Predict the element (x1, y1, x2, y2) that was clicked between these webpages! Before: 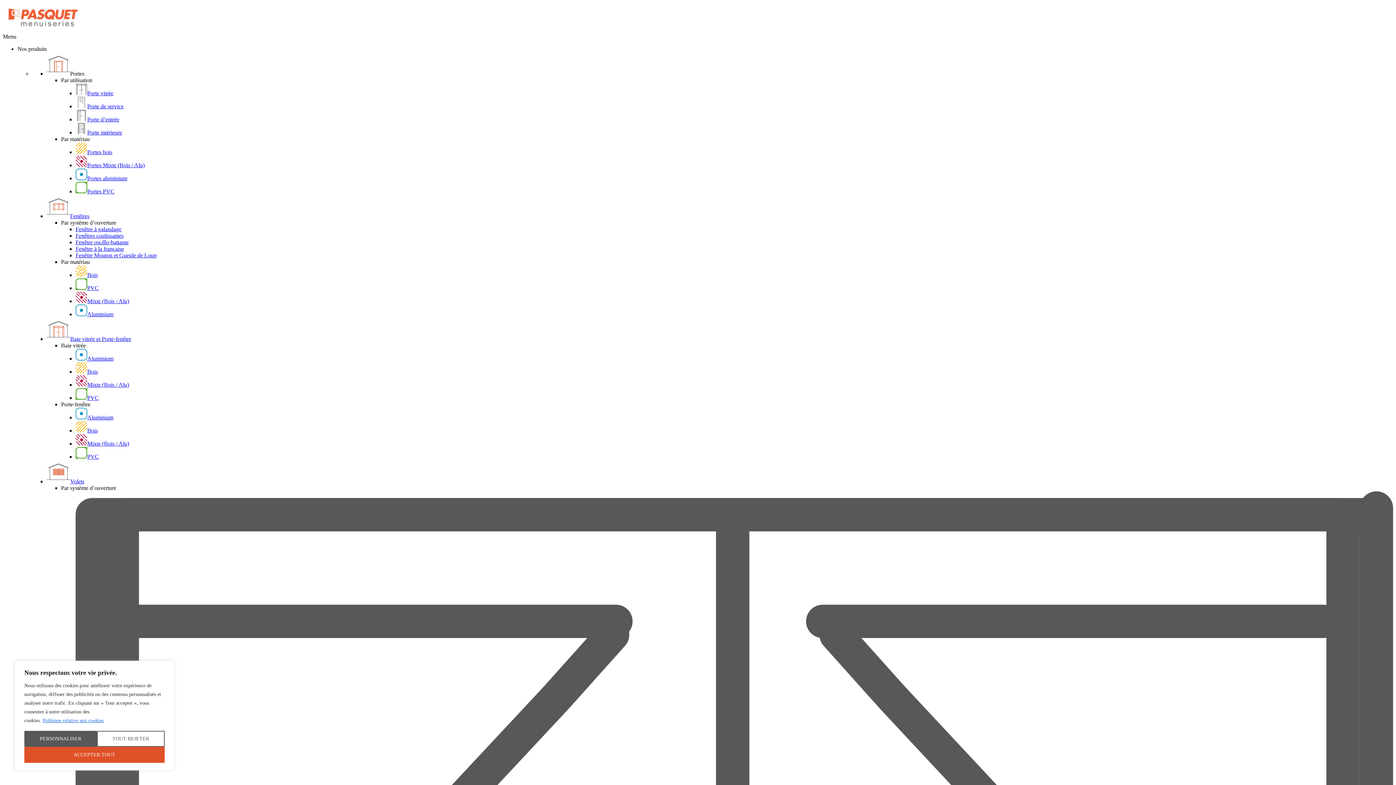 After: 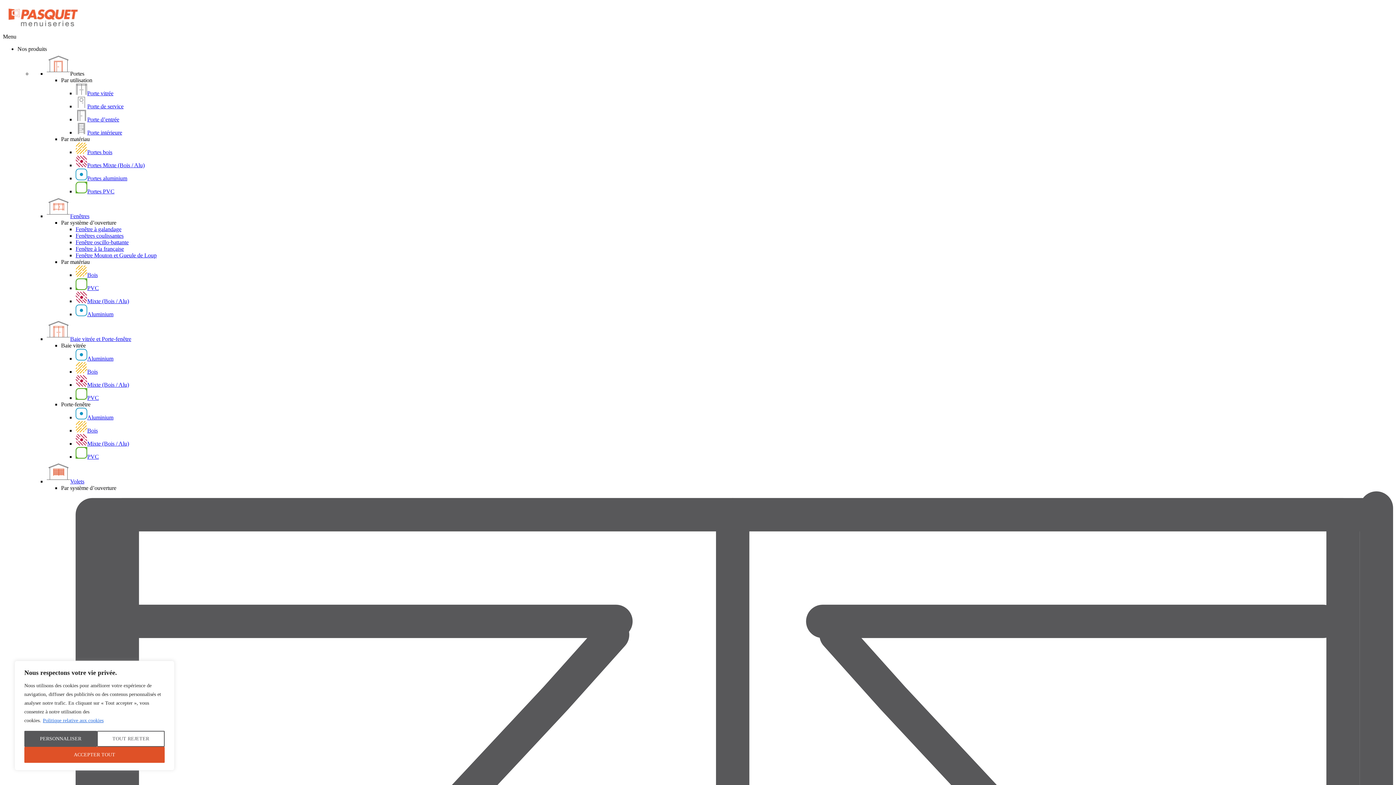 Action: label: PVC bbox: (75, 453, 98, 460)